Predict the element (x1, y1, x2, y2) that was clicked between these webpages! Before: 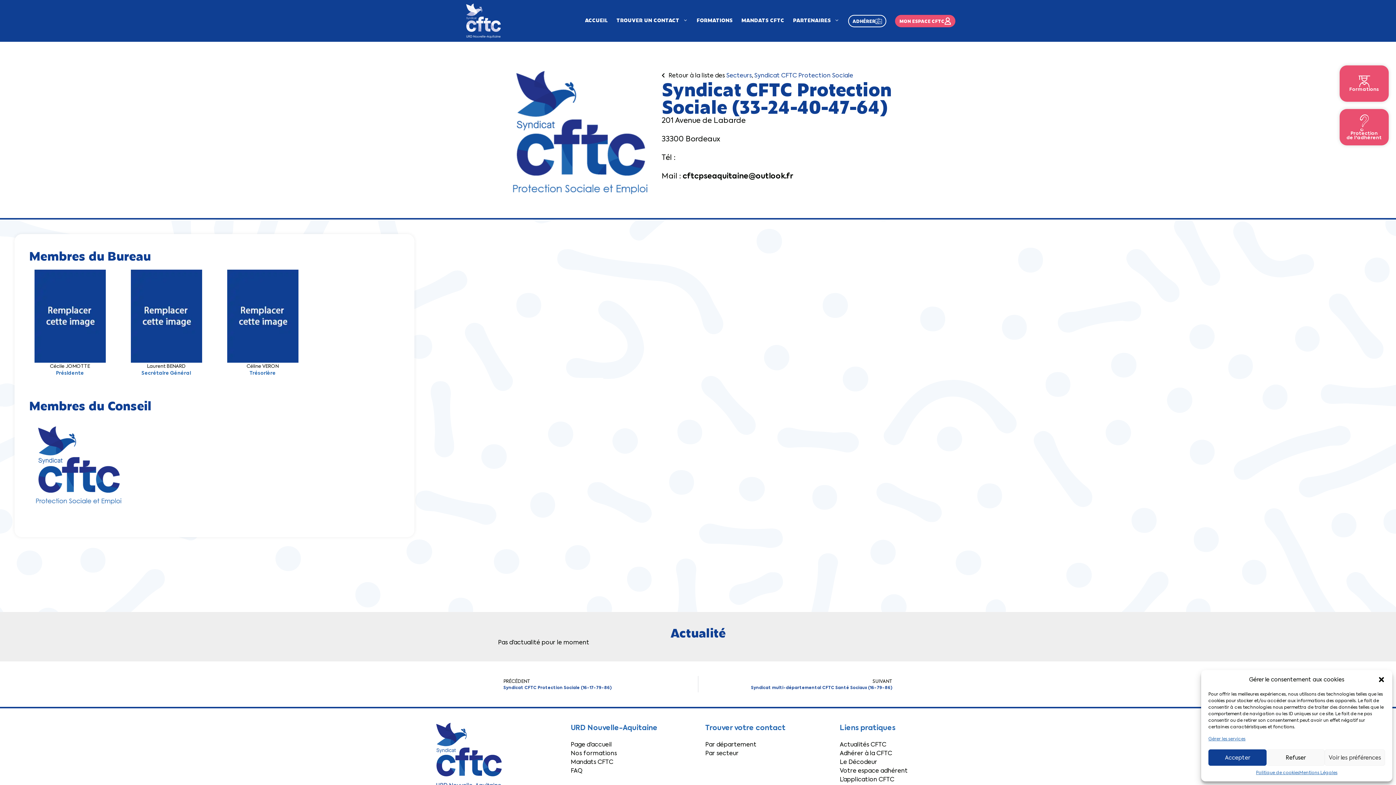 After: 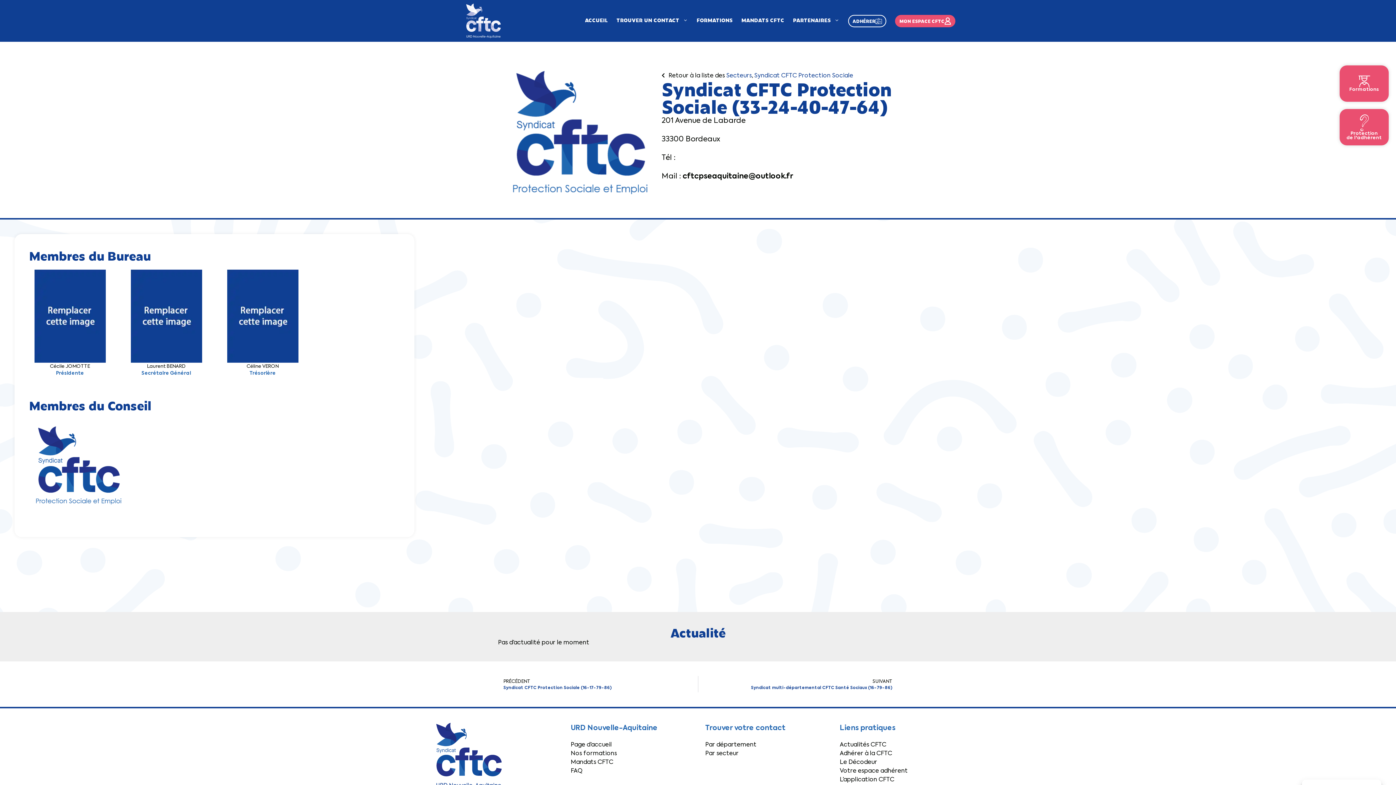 Action: label: Refuser bbox: (1266, 749, 1325, 766)